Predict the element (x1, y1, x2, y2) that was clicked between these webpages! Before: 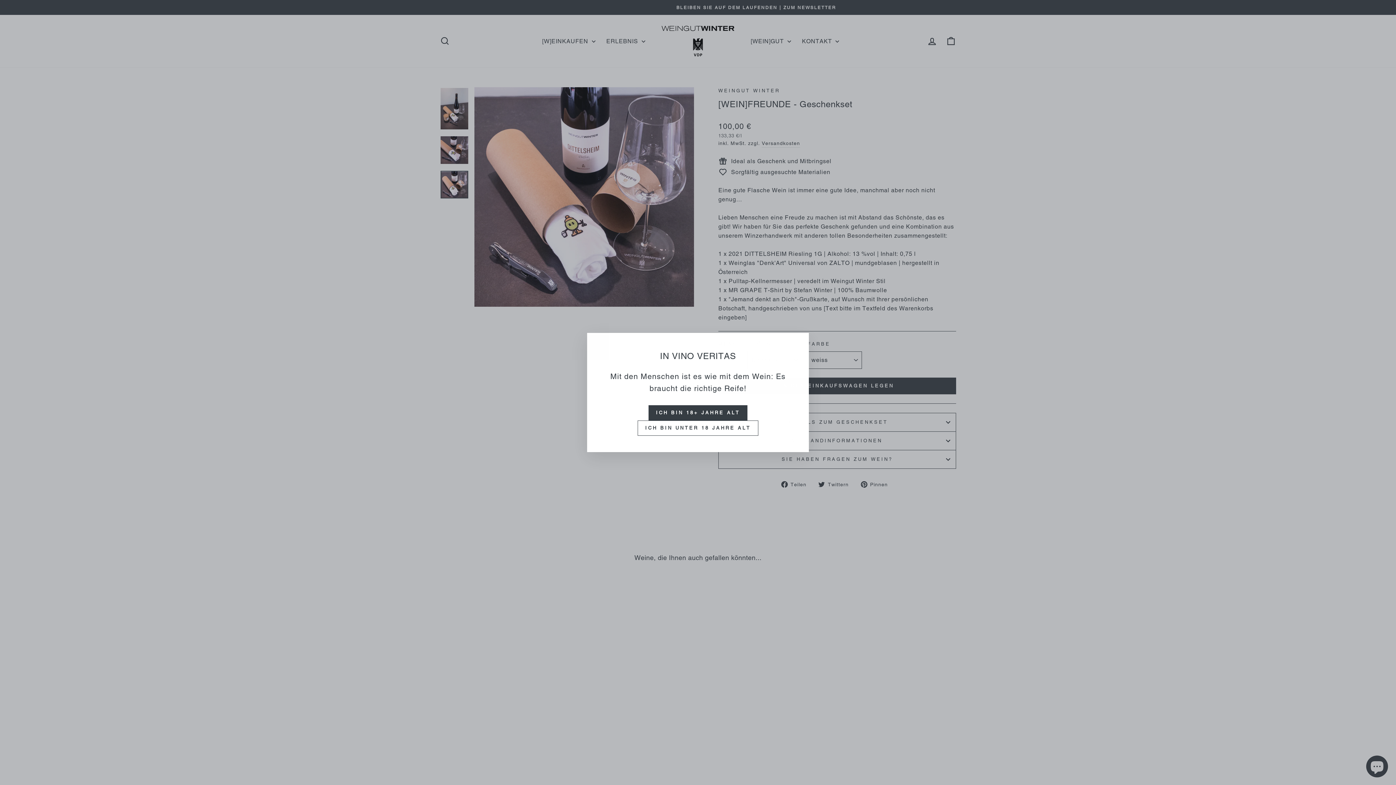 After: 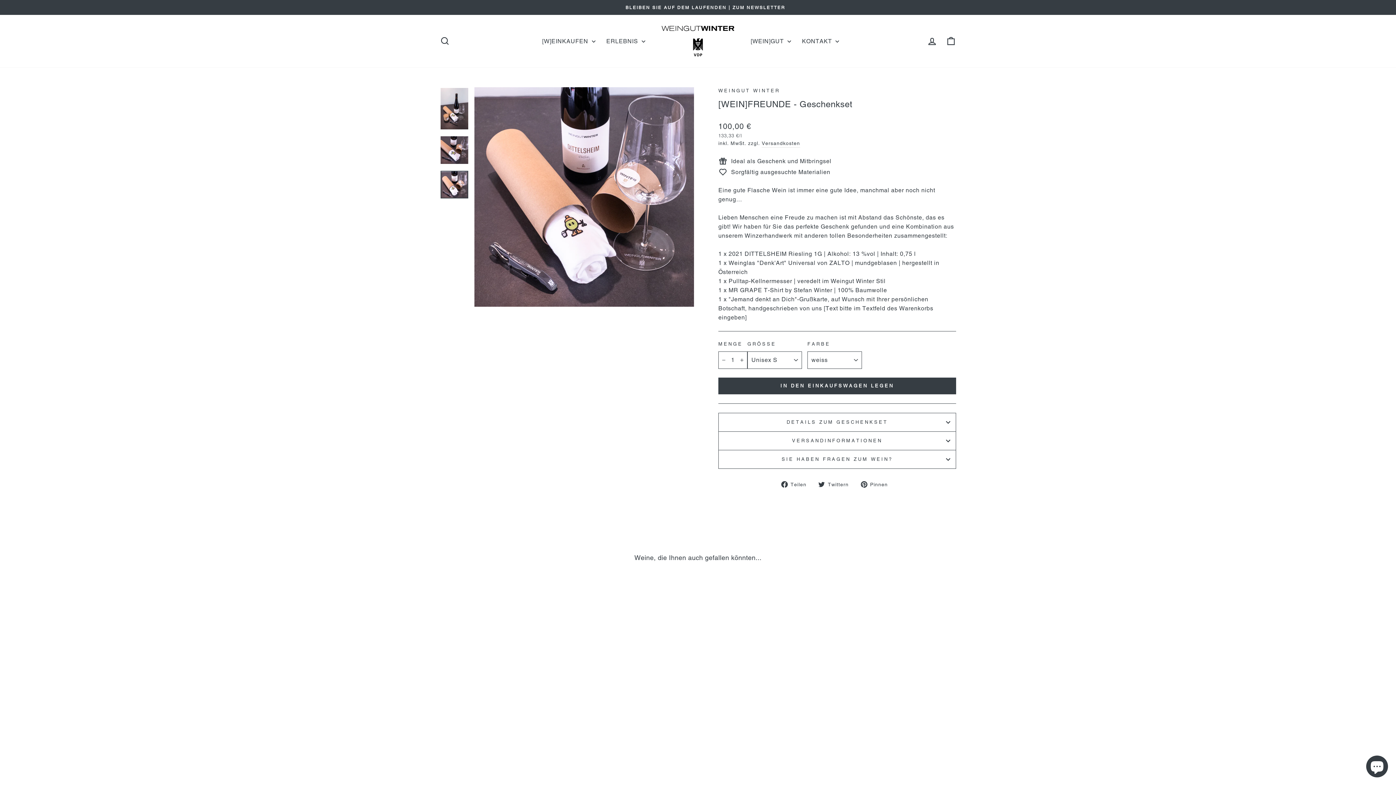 Action: label: ICH BIN 18+ JAHRE ALT bbox: (648, 405, 747, 420)